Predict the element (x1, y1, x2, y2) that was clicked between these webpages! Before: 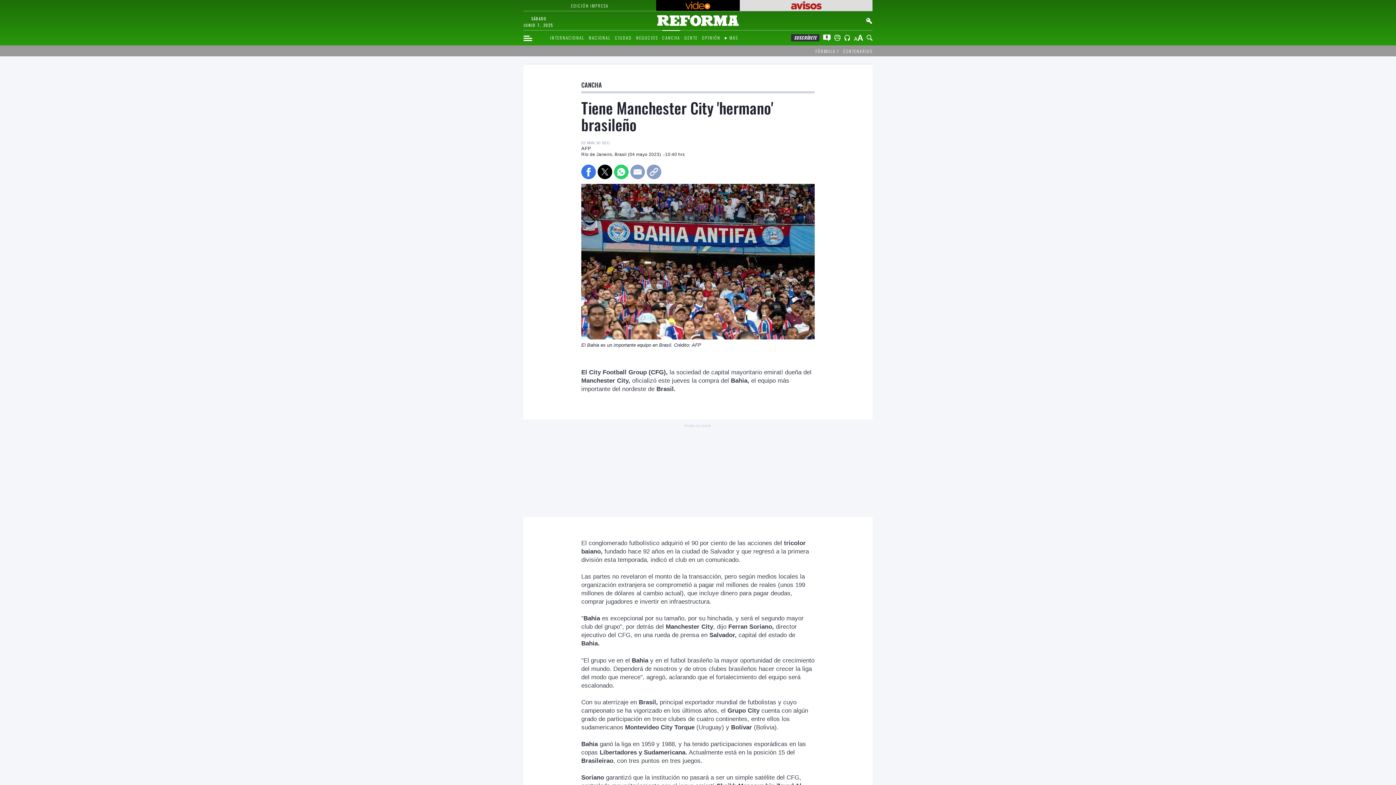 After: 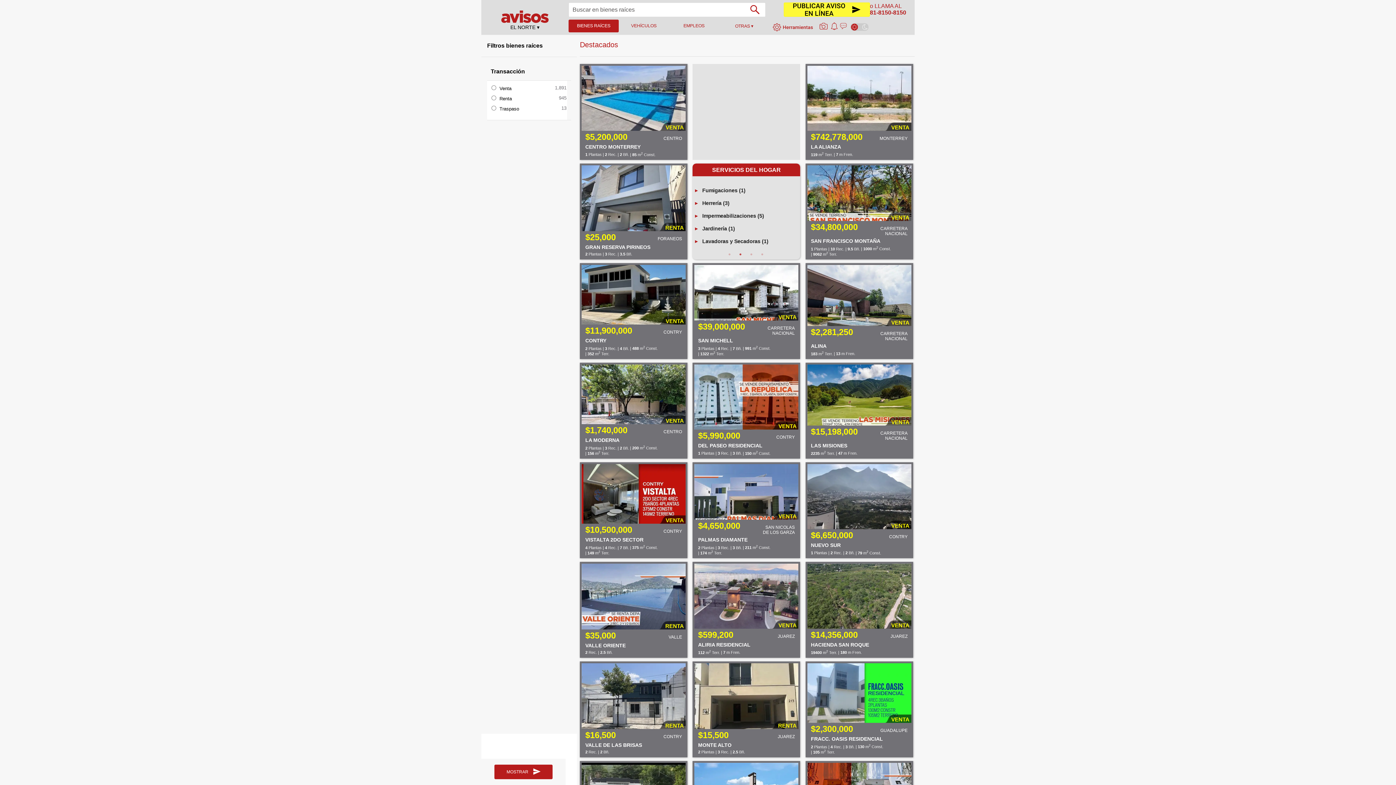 Action: bbox: (741, 1, 871, 9)